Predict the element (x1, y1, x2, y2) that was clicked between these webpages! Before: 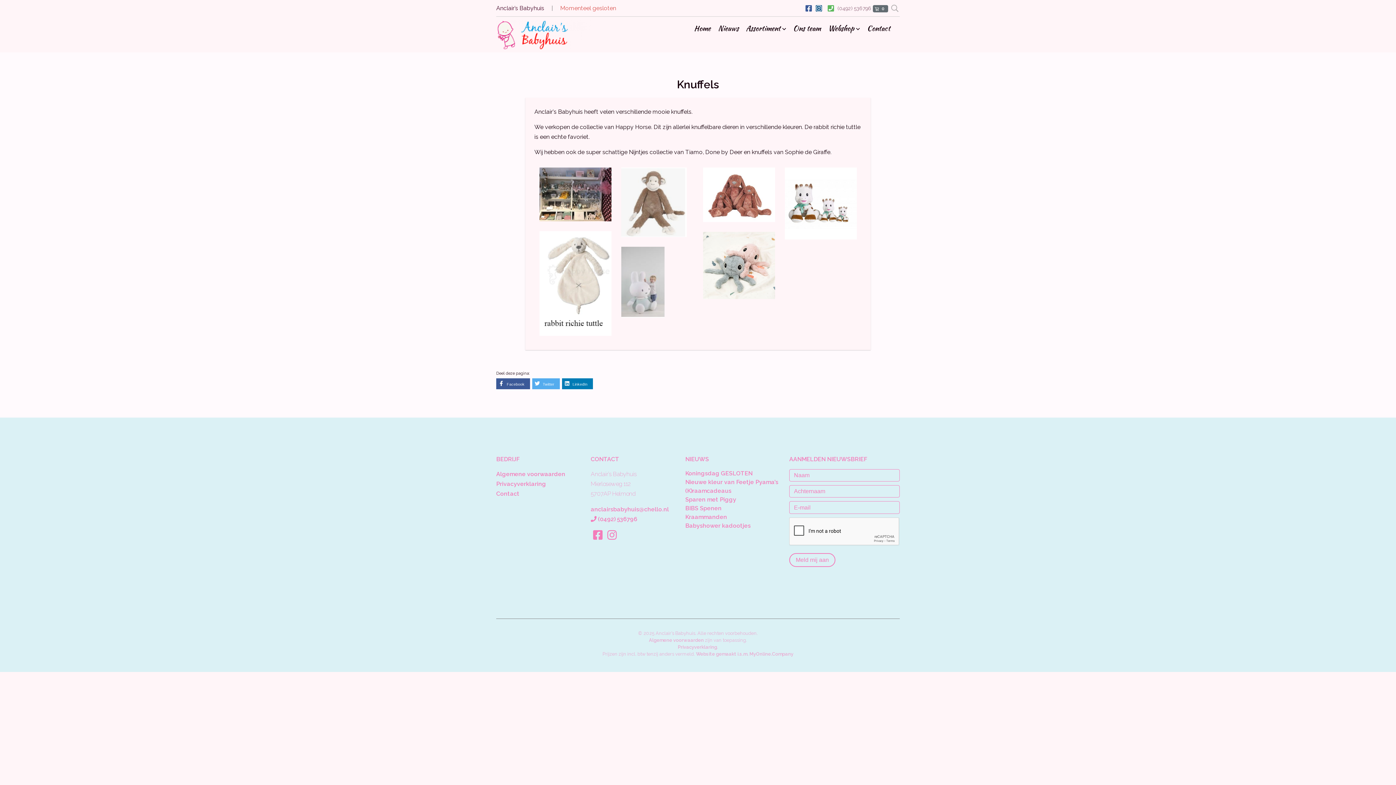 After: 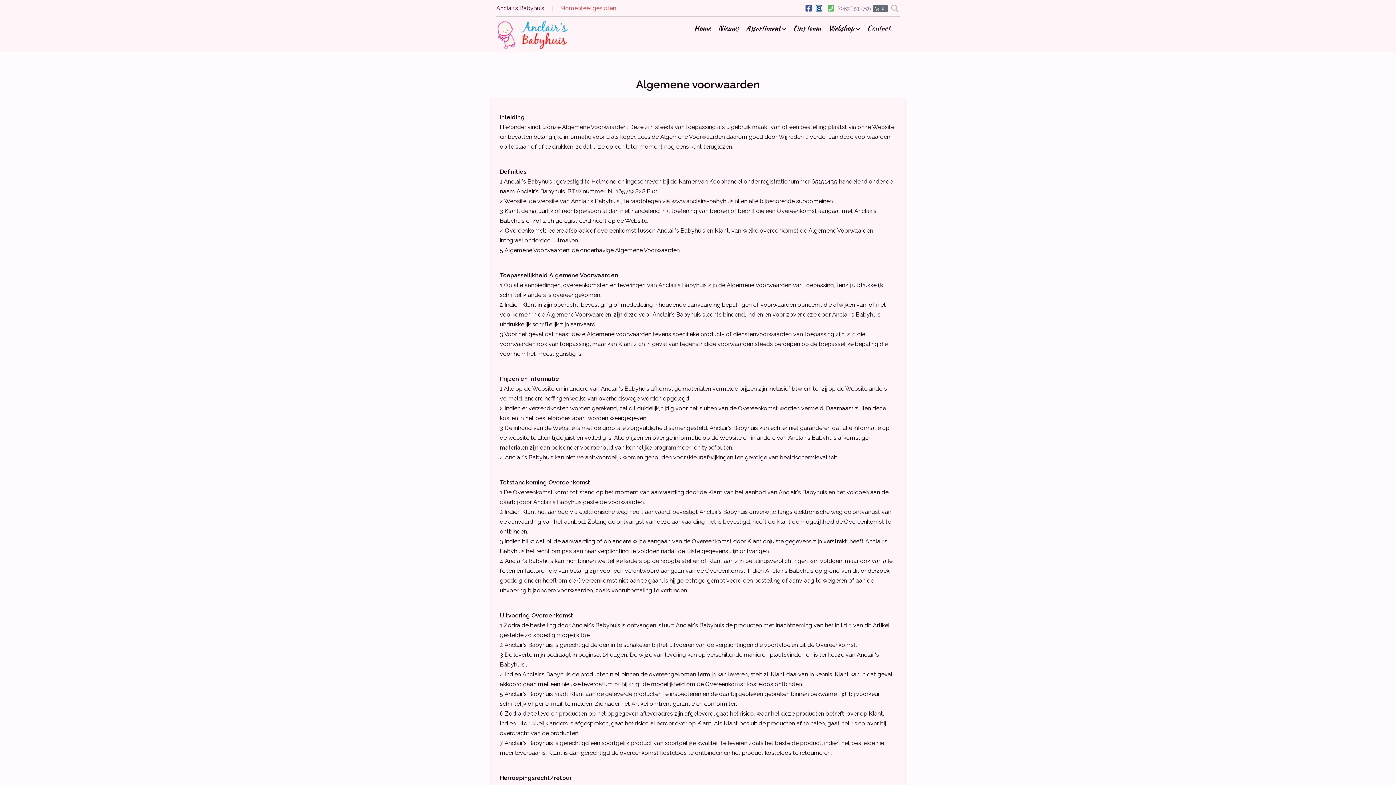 Action: label: Algemene voorwaarden
 bbox: (496, 470, 565, 477)